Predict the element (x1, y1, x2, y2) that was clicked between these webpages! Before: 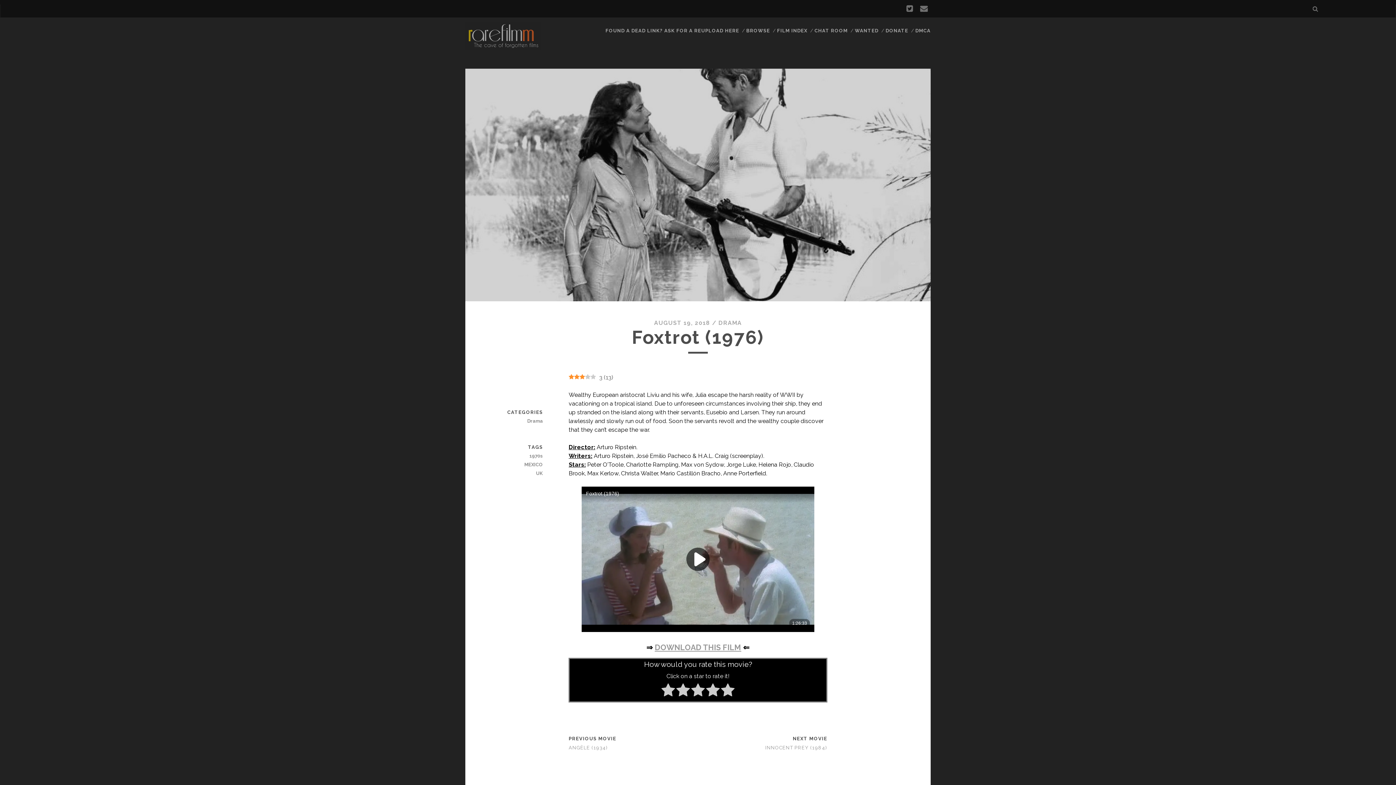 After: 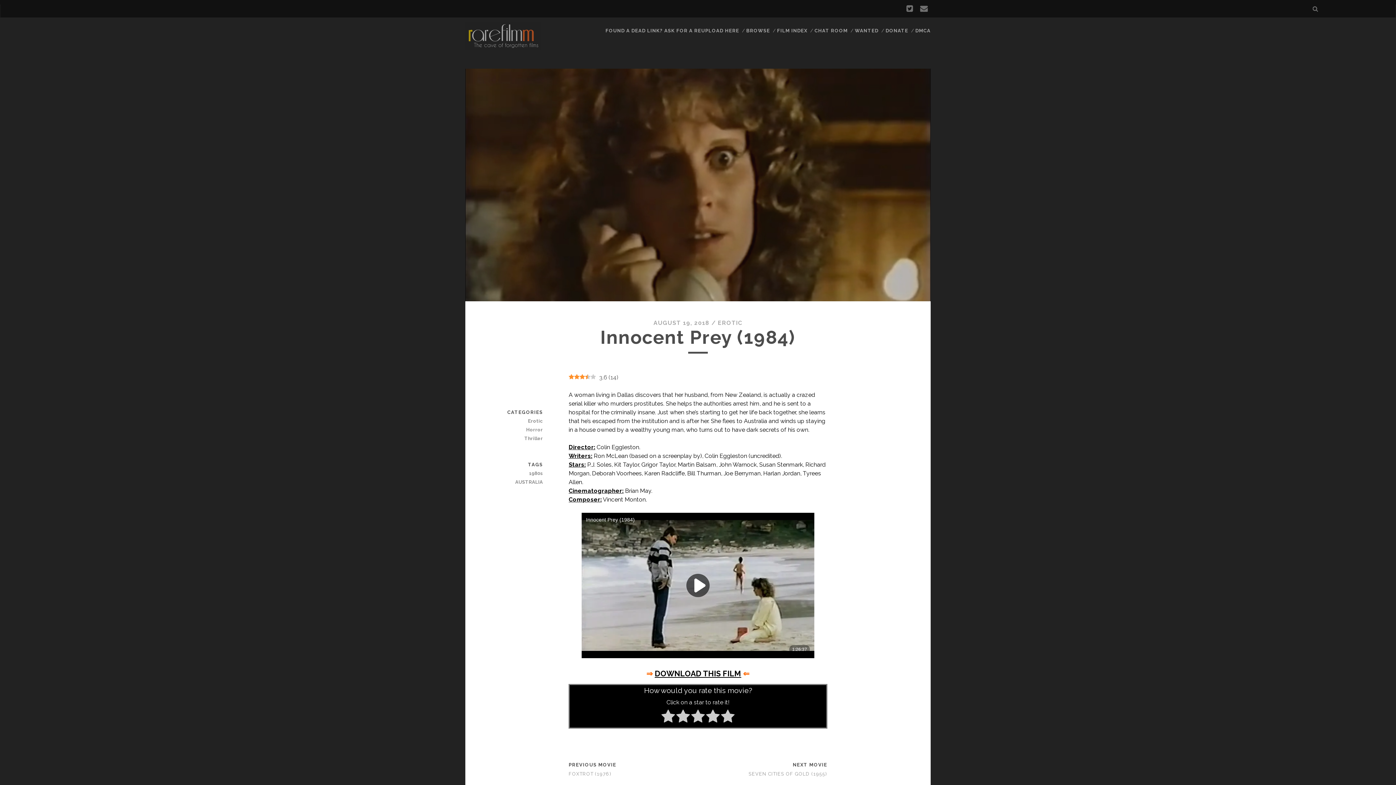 Action: label: INNOCENT PREY (1984) bbox: (765, 745, 827, 750)